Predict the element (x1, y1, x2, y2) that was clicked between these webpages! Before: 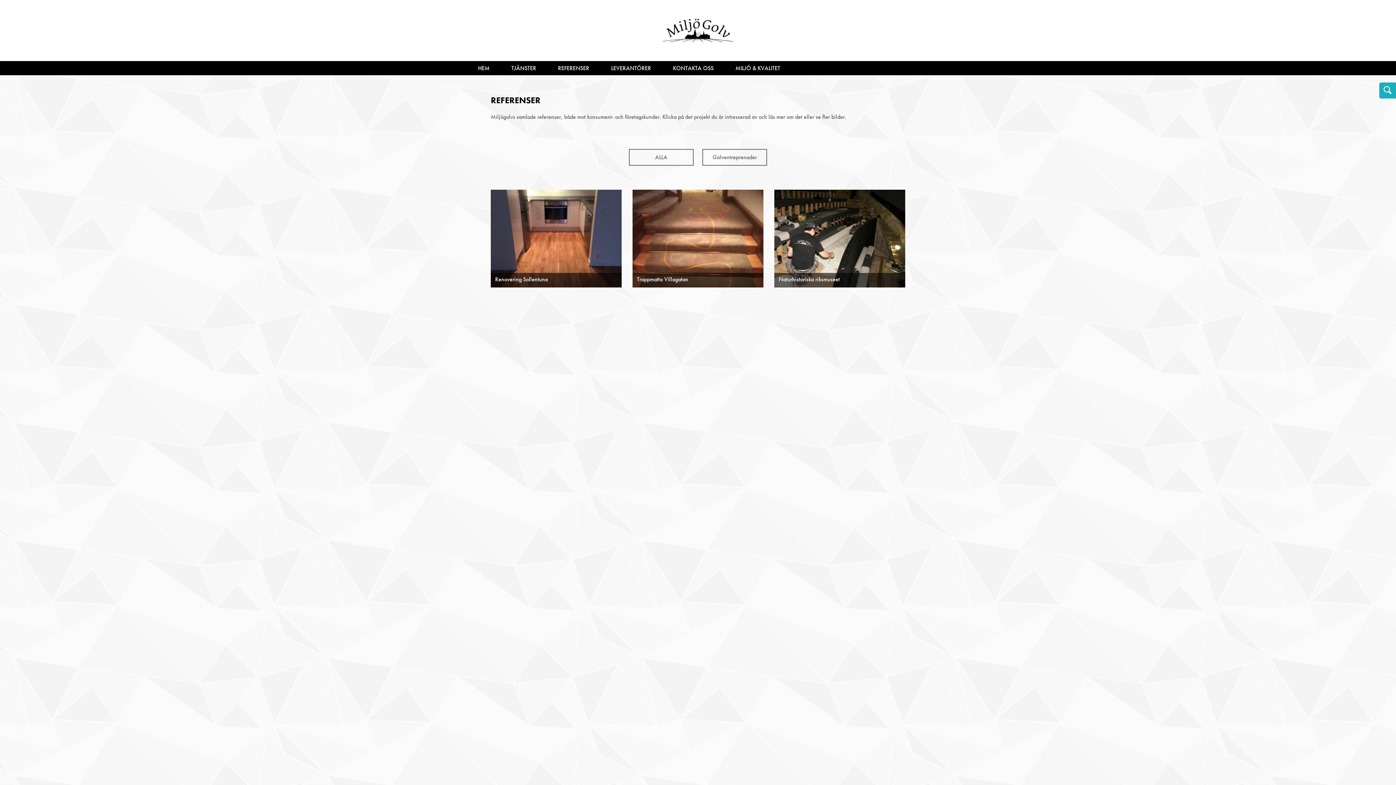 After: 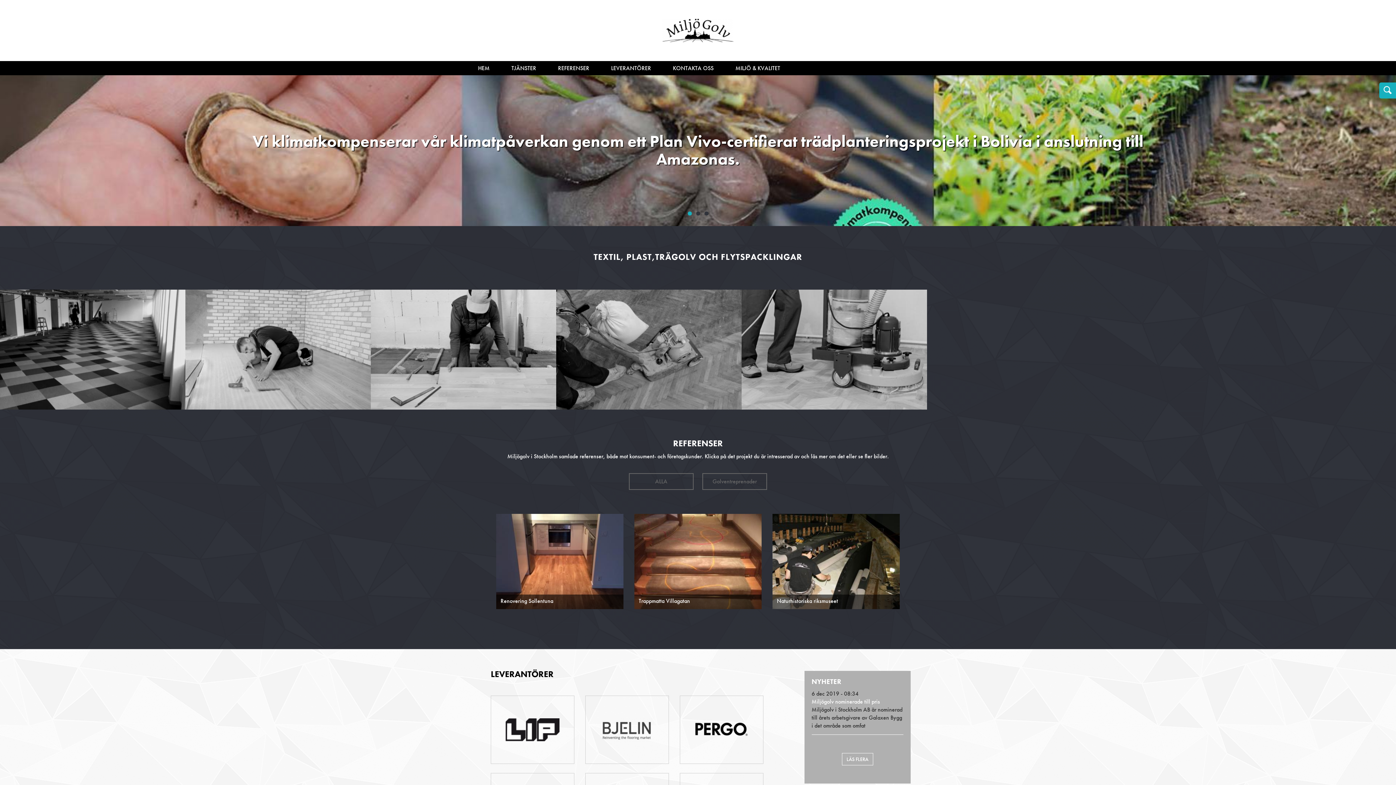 Action: bbox: (629, 149, 693, 165) label: ALLA